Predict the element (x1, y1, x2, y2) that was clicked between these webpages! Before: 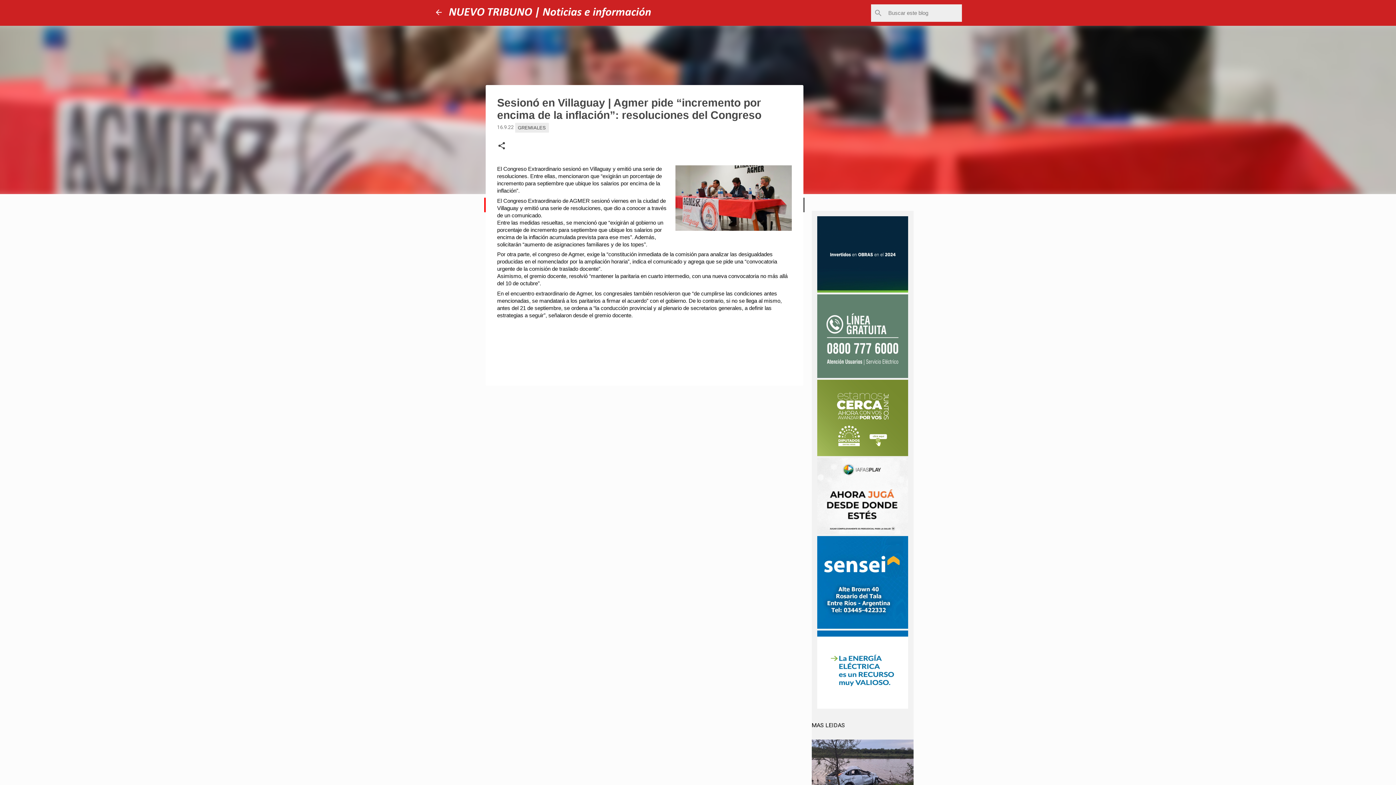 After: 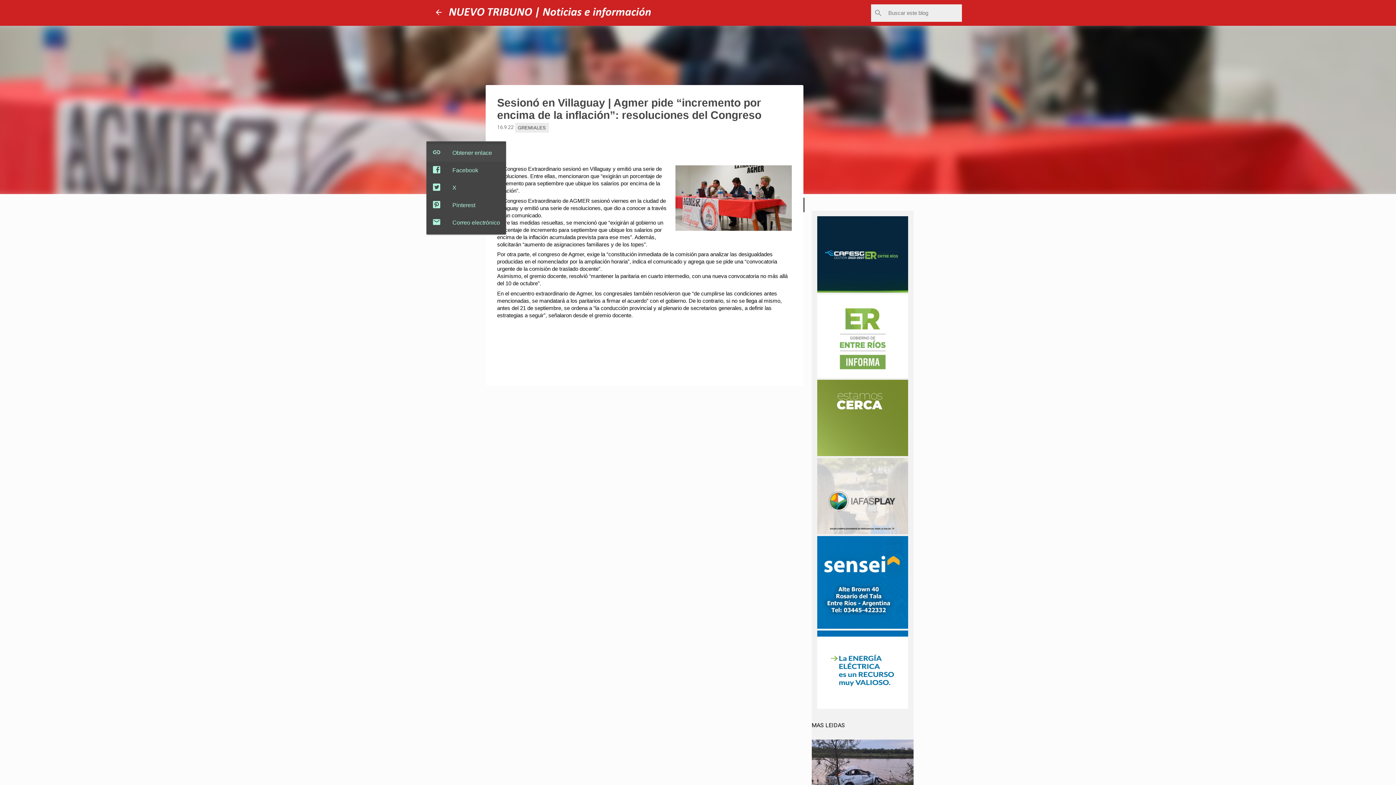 Action: label: Compartir bbox: (497, 141, 506, 150)